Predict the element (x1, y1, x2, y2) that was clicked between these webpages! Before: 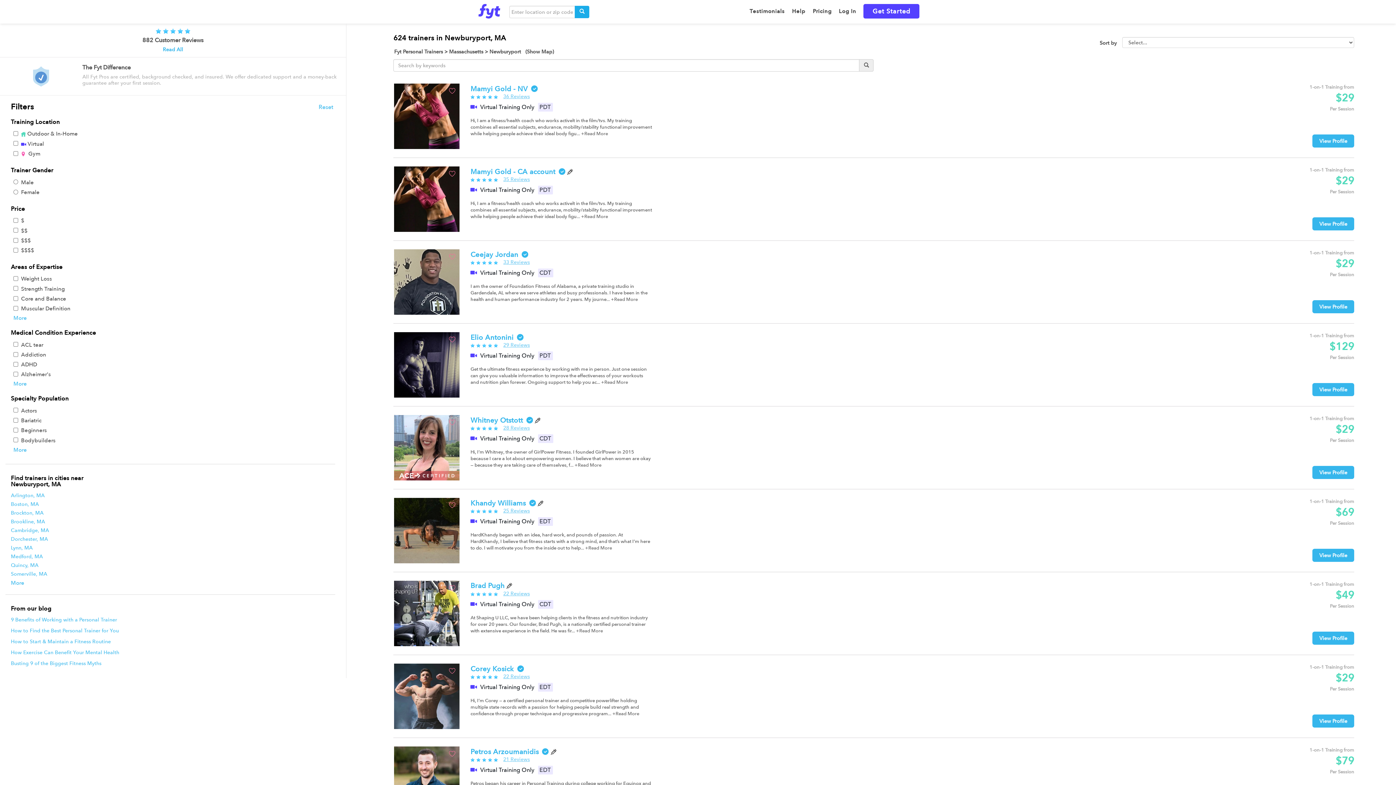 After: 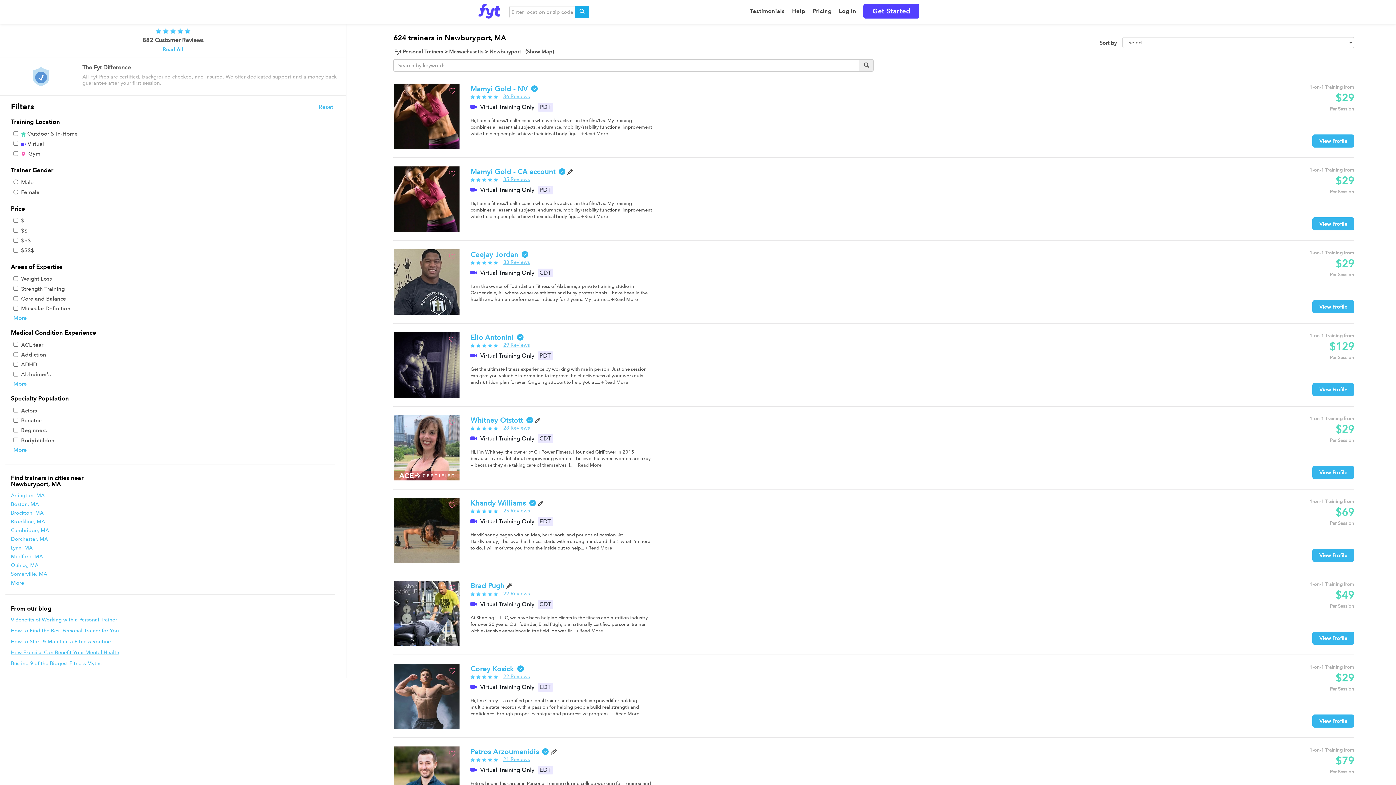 Action: label: How Exercise Can Benefit Your Mental Health bbox: (10, 649, 333, 656)